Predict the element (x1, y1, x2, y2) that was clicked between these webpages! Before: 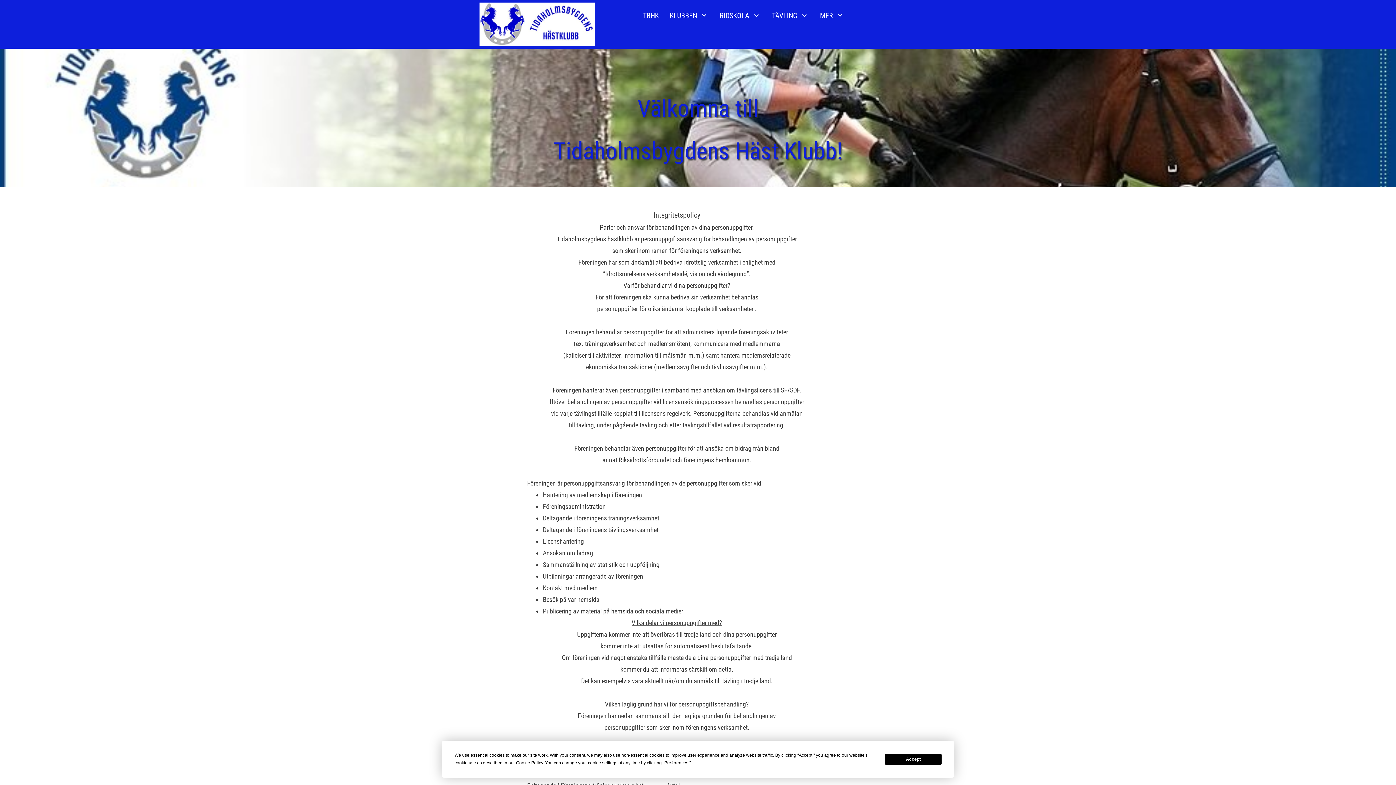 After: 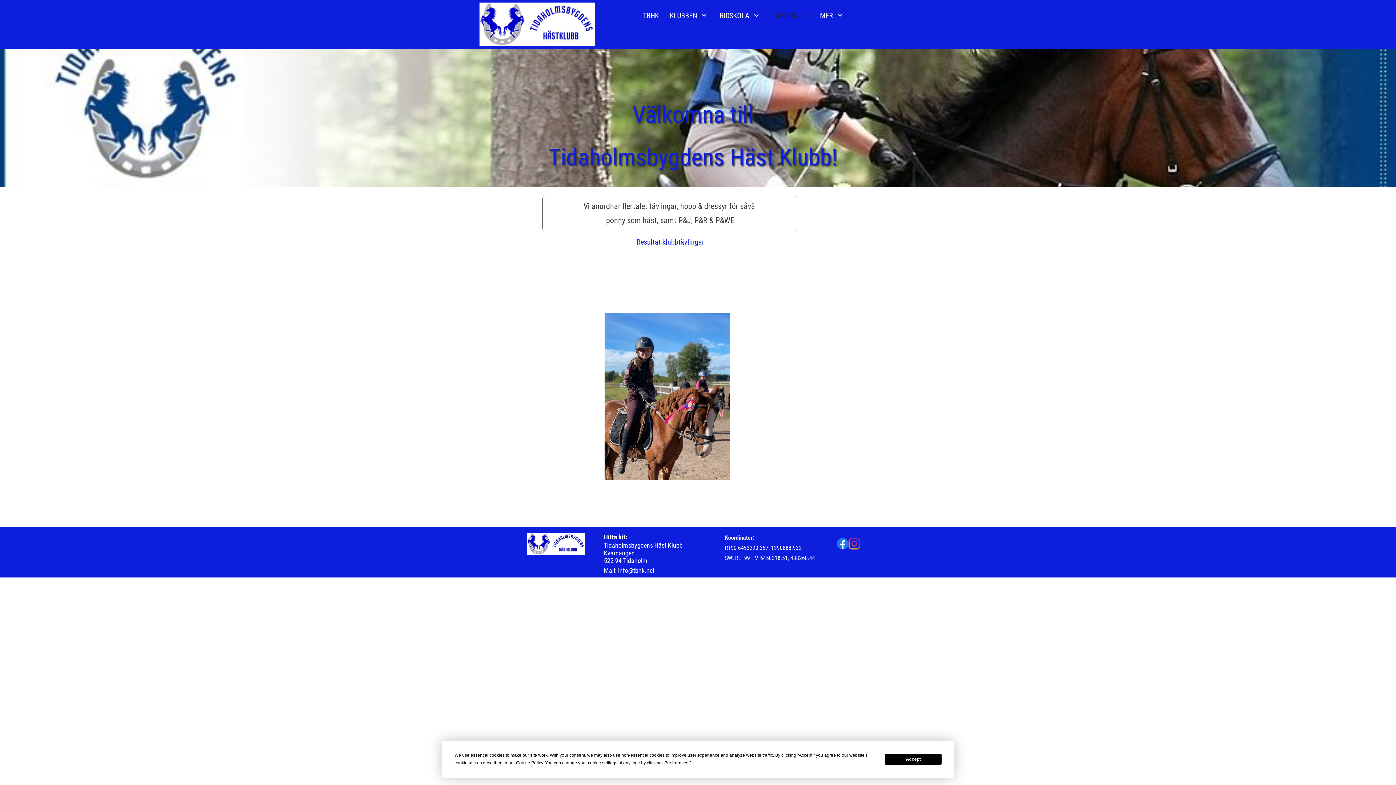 Action: label: TÄVLING bbox: (766, 3, 814, 26)